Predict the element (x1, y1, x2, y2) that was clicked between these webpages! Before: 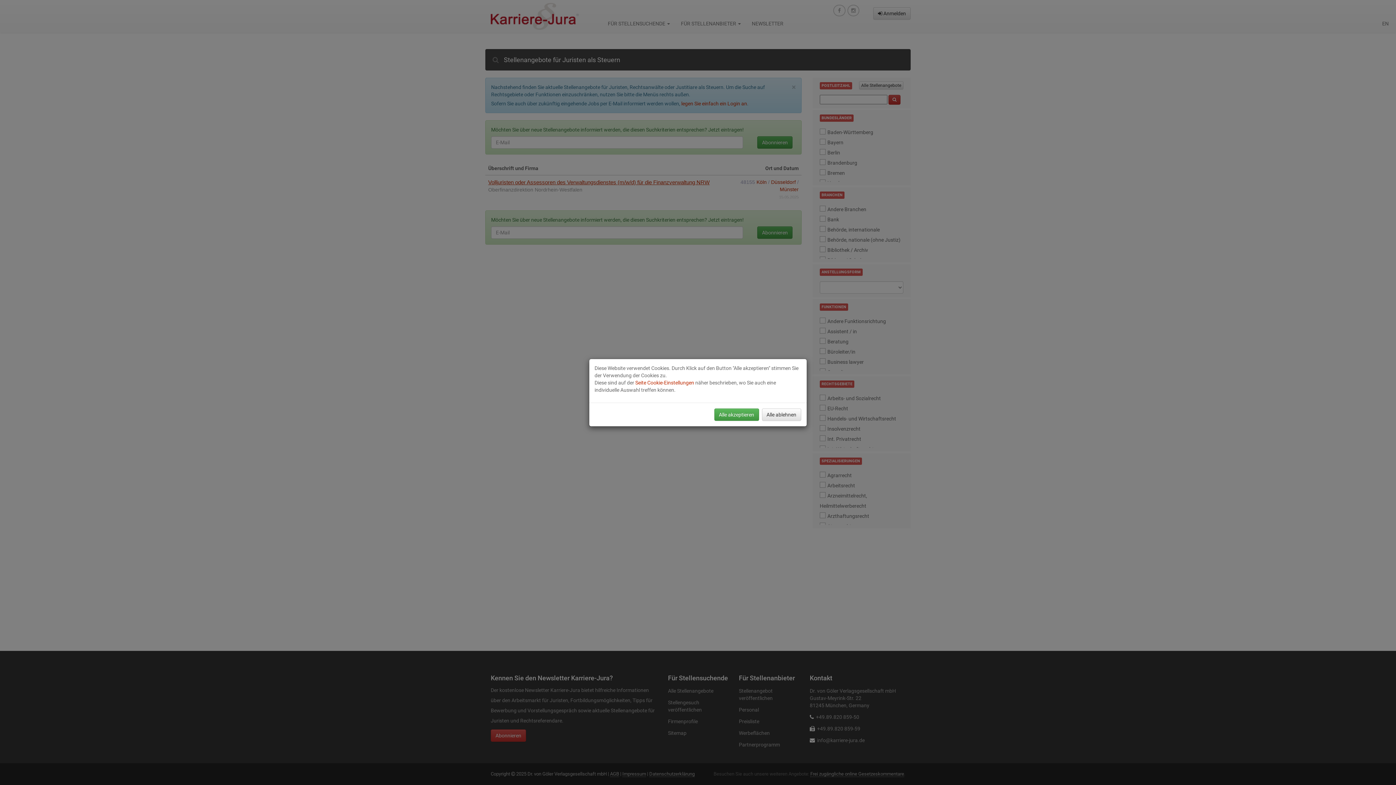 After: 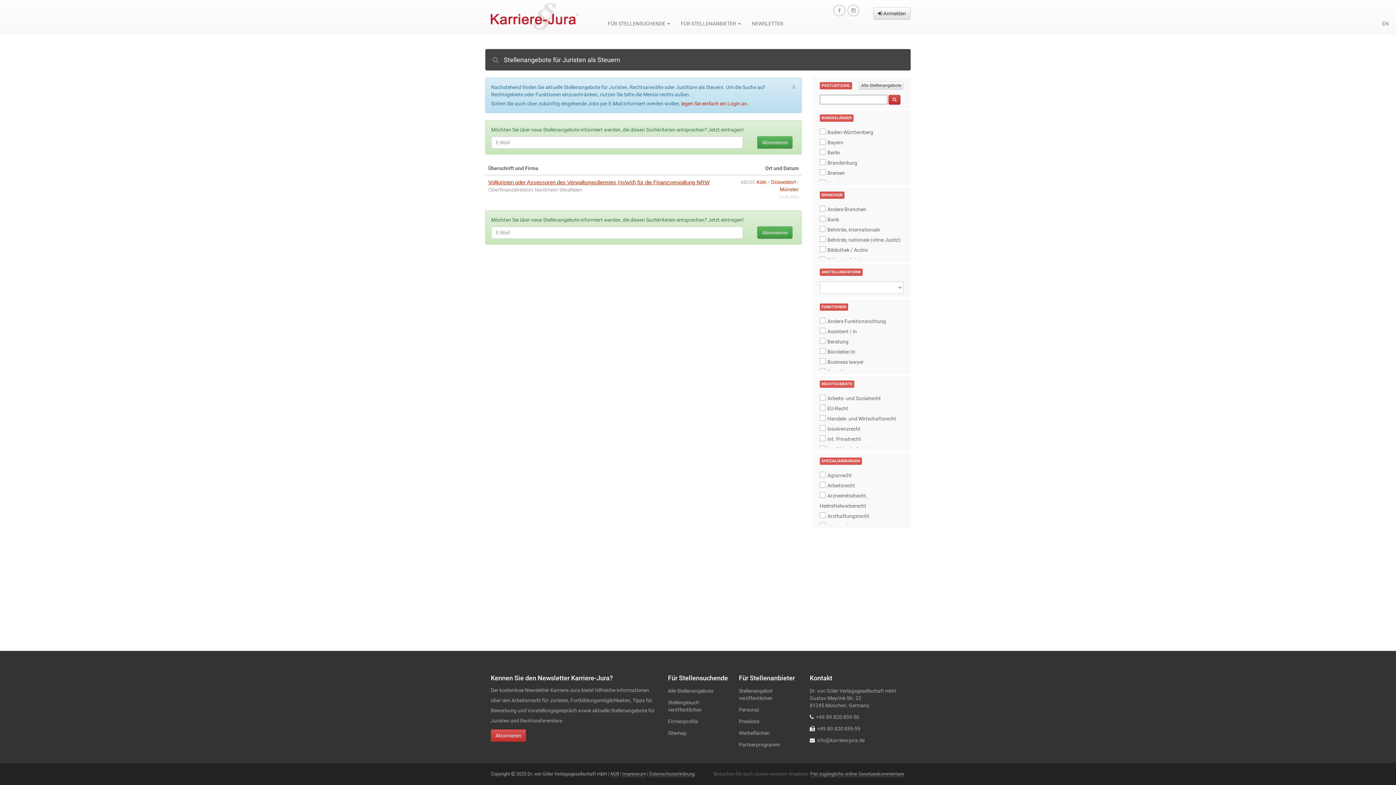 Action: bbox: (714, 408, 759, 420) label: Alle akzeptieren